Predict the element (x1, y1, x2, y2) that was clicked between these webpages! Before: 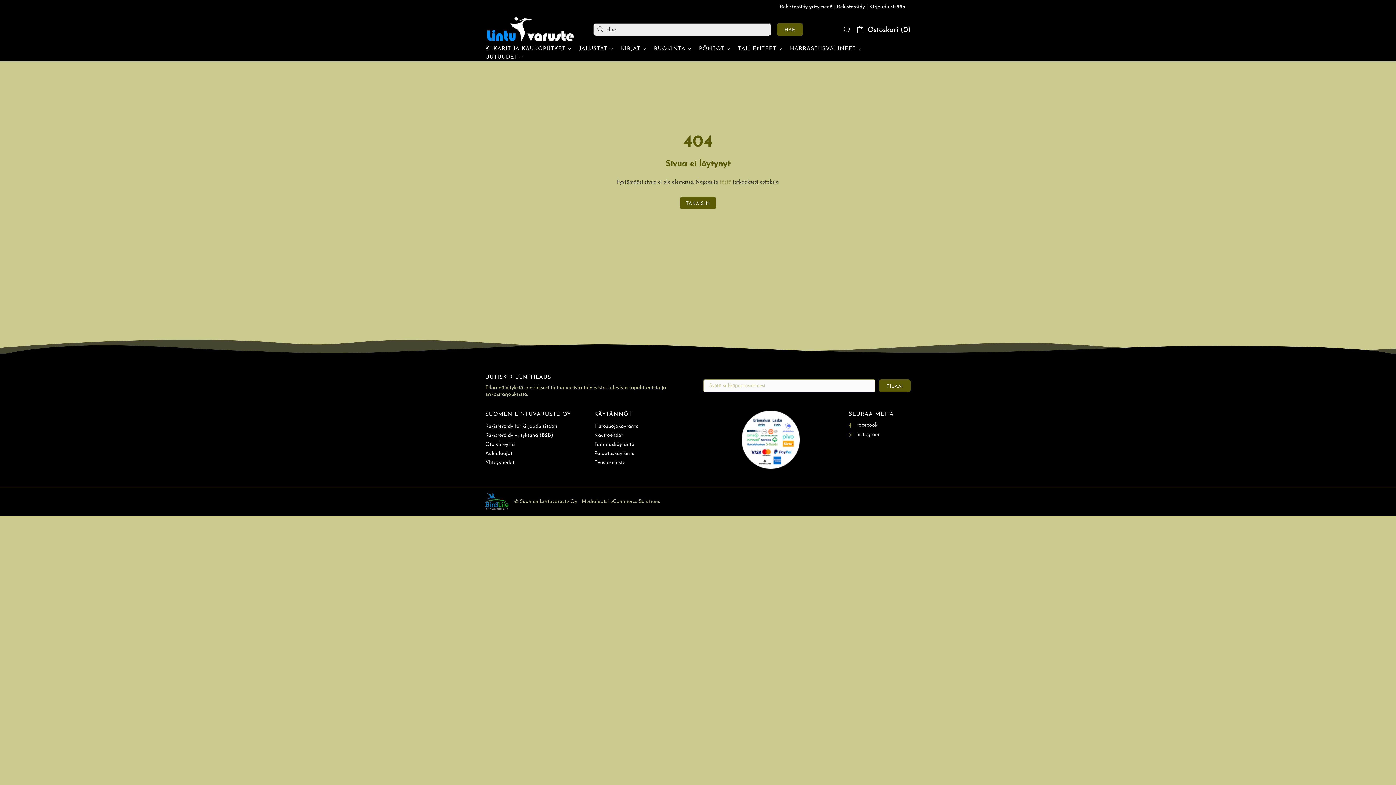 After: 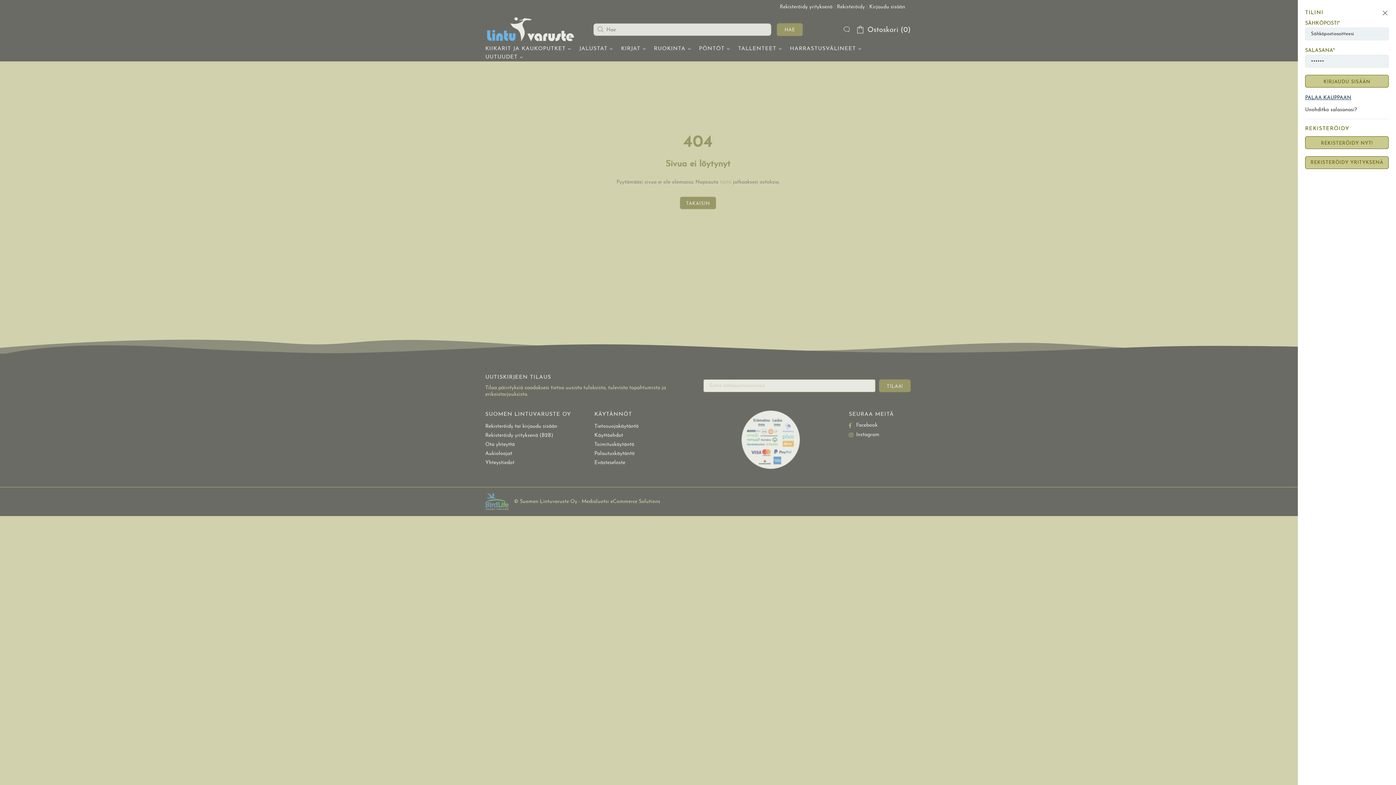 Action: bbox: (837, 3, 865, 10) label: Rekisteröidy